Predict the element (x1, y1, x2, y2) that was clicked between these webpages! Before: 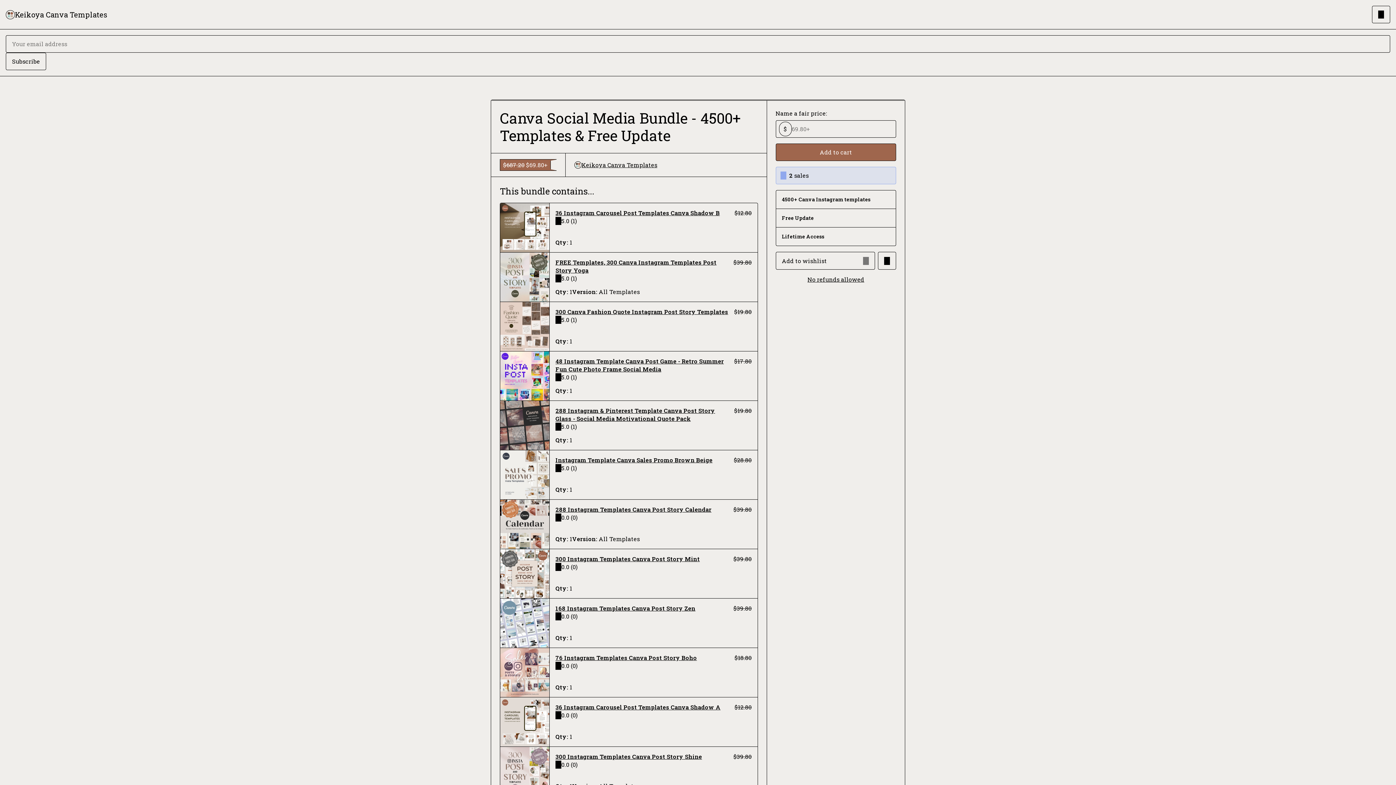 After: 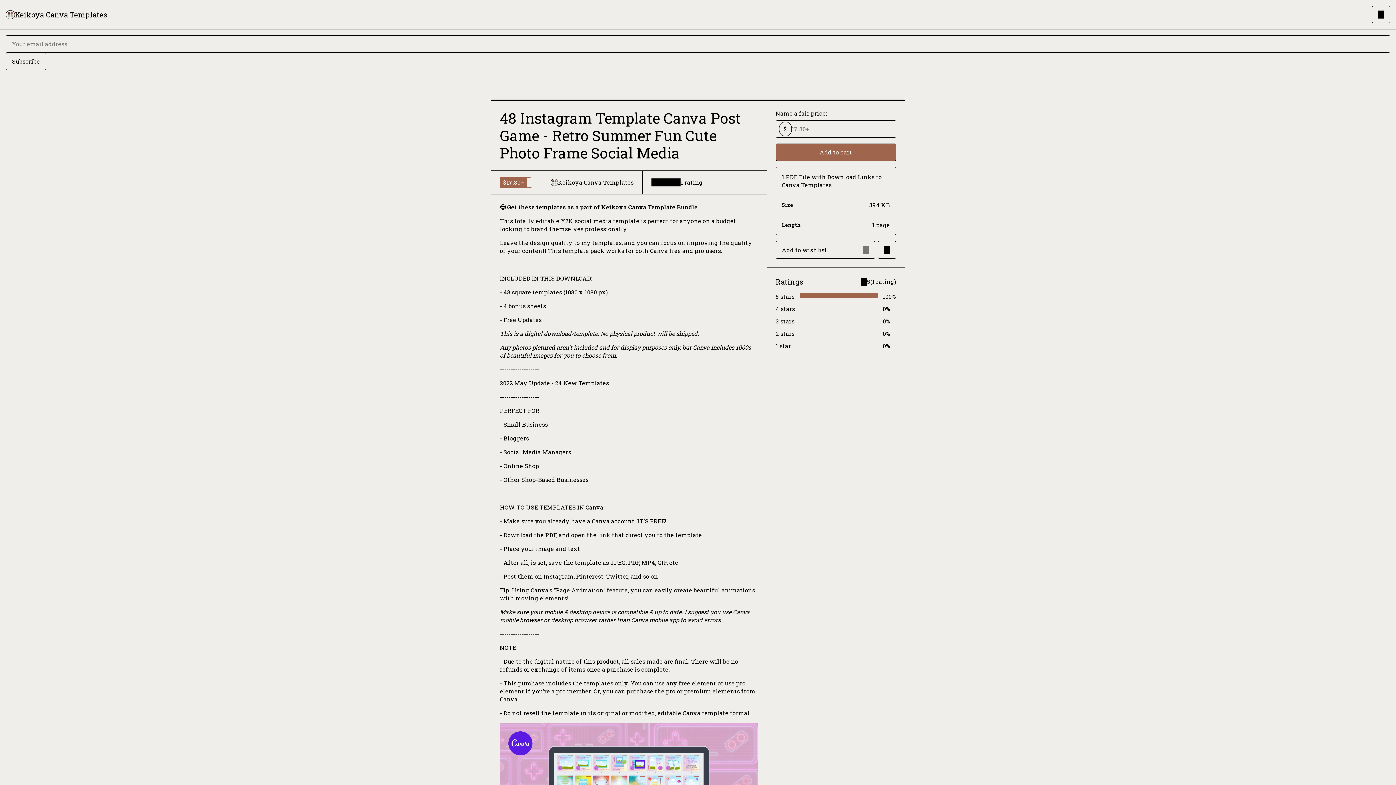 Action: label: 48 Instagram Template Canva Post Game - Retro Summer Fun Cute Photo Frame Social Media bbox: (555, 357, 728, 373)